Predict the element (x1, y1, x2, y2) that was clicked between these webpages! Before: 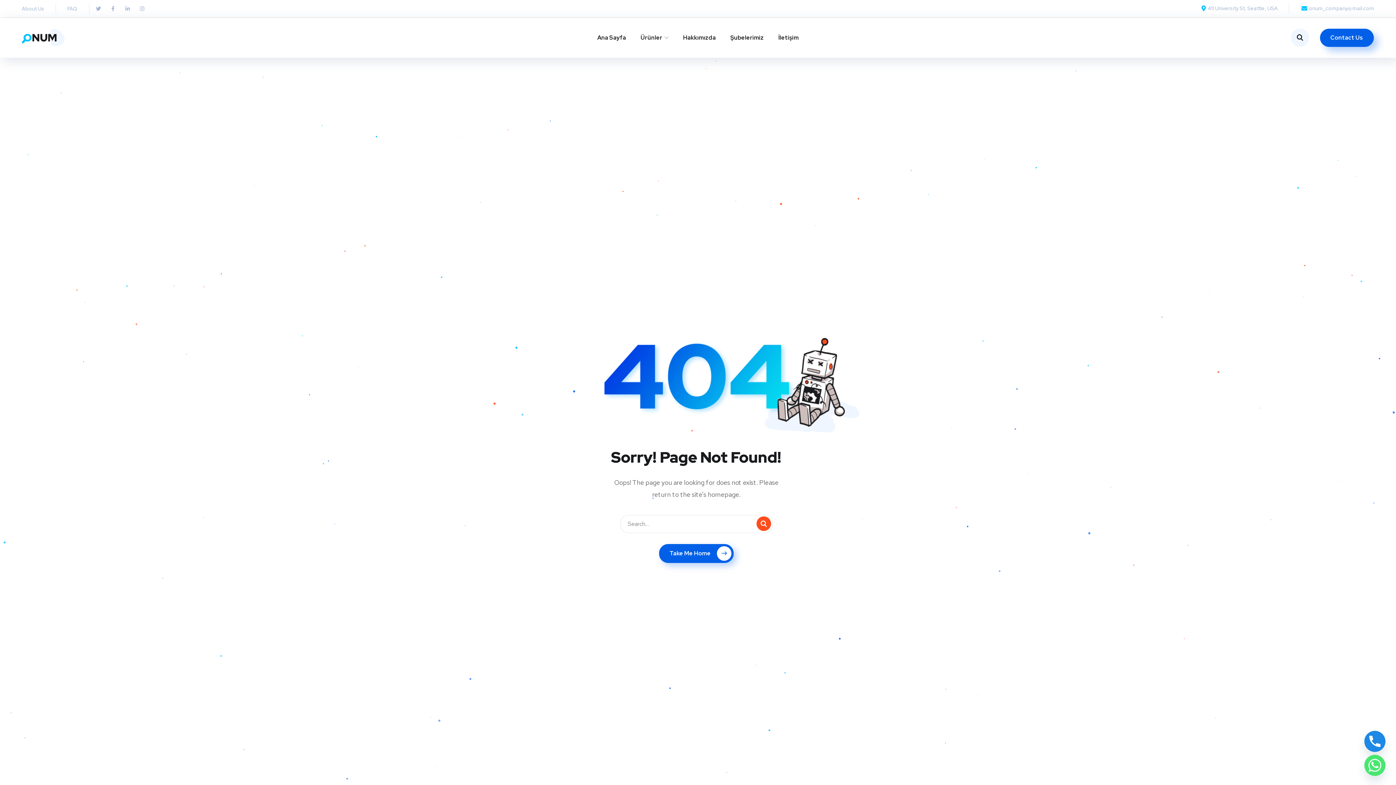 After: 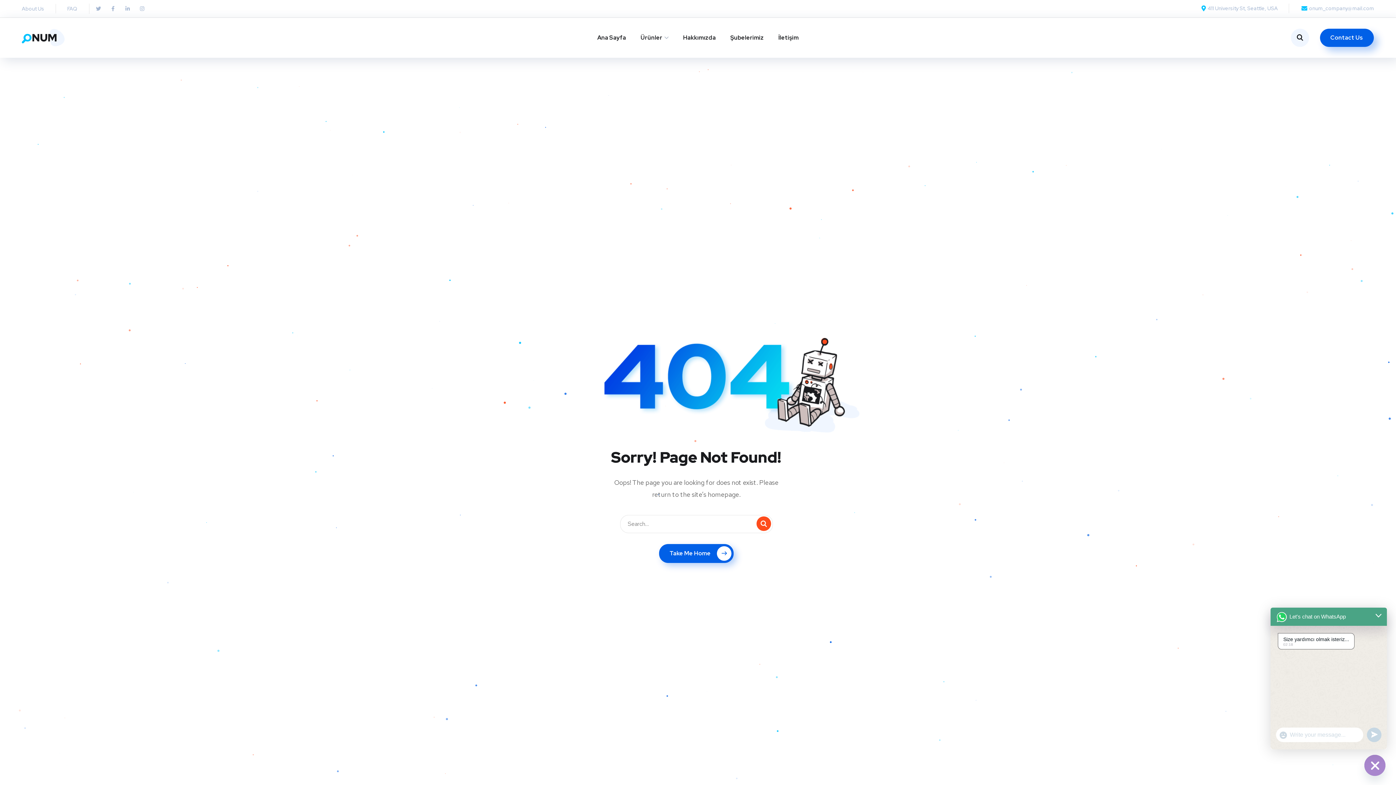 Action: bbox: (1364, 755, 1385, 776) label: Whatsapp